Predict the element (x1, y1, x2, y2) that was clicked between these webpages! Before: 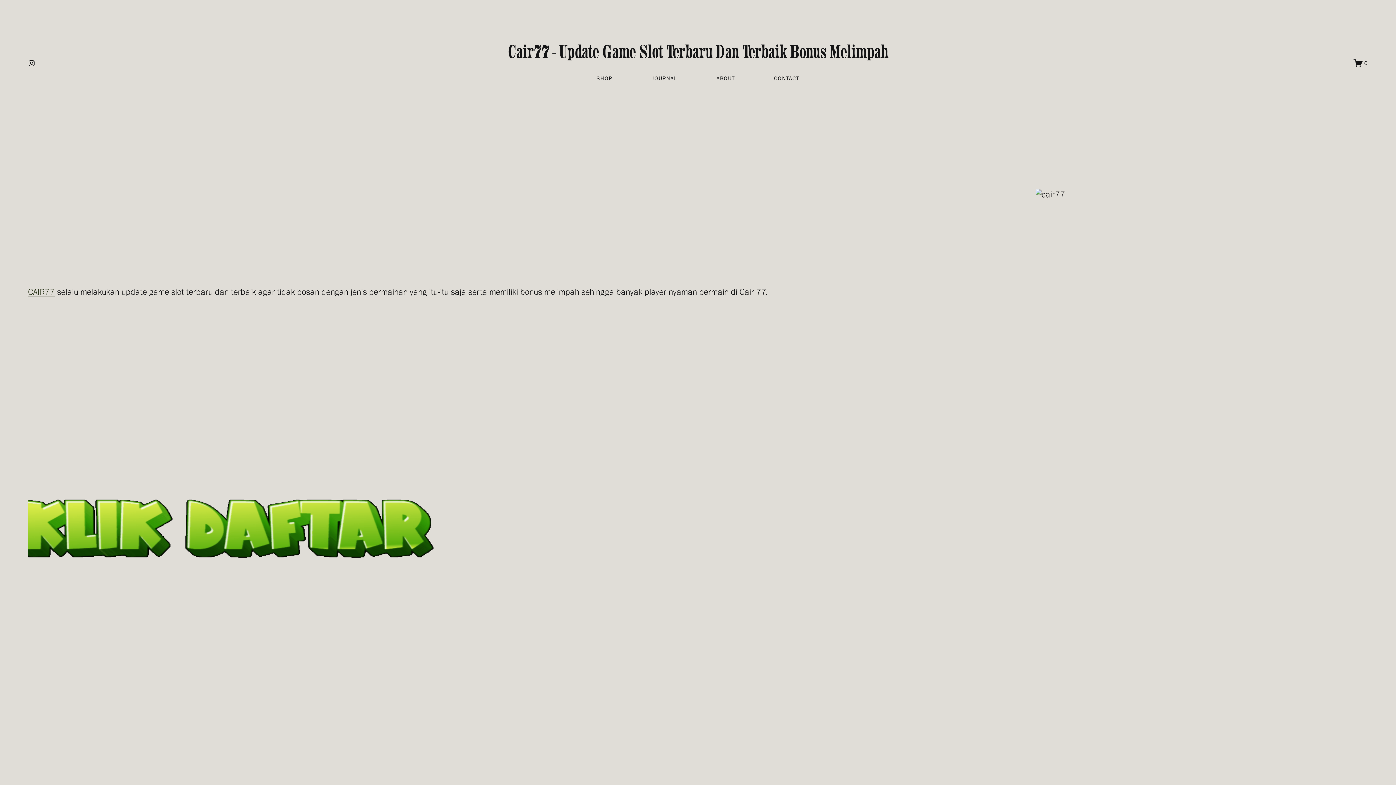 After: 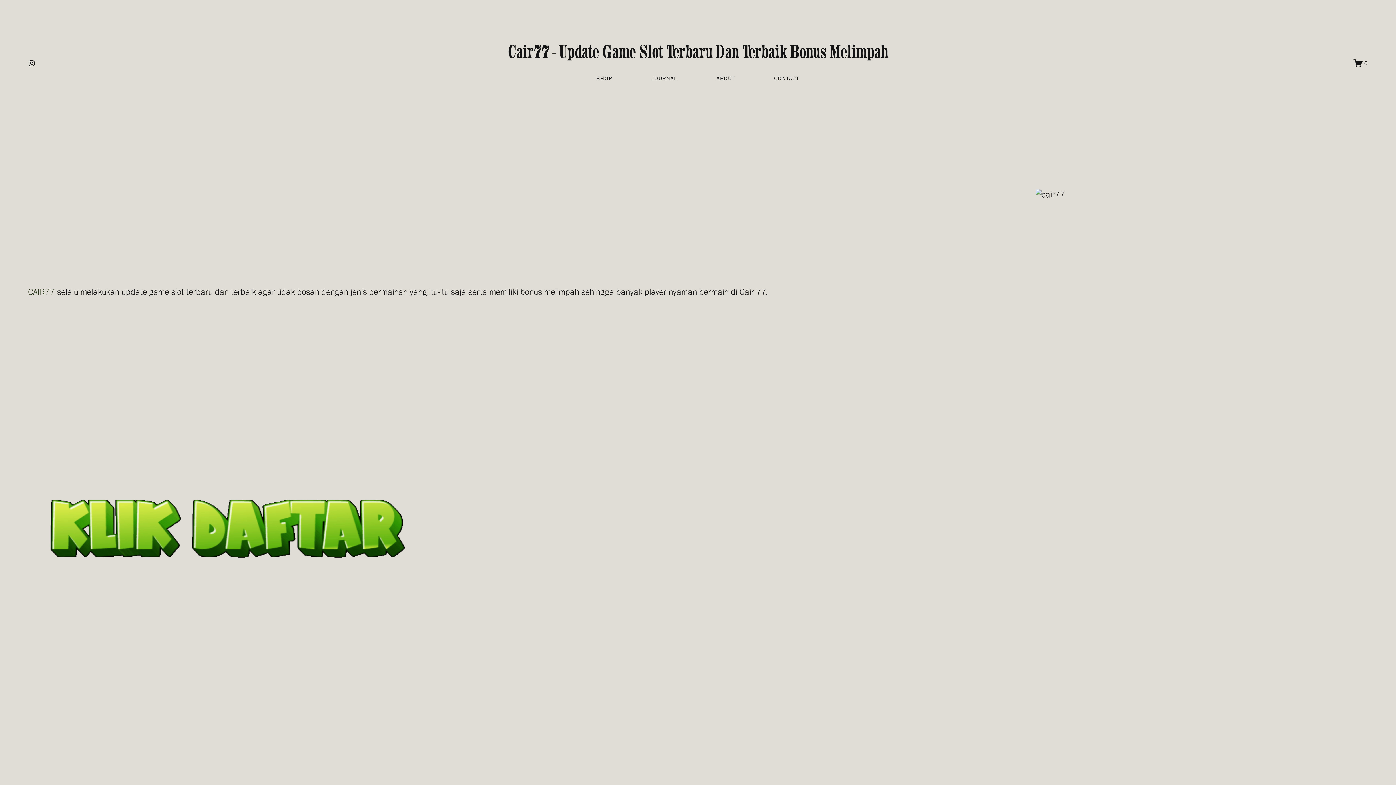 Action: label: CONTACT bbox: (774, 71, 799, 85)